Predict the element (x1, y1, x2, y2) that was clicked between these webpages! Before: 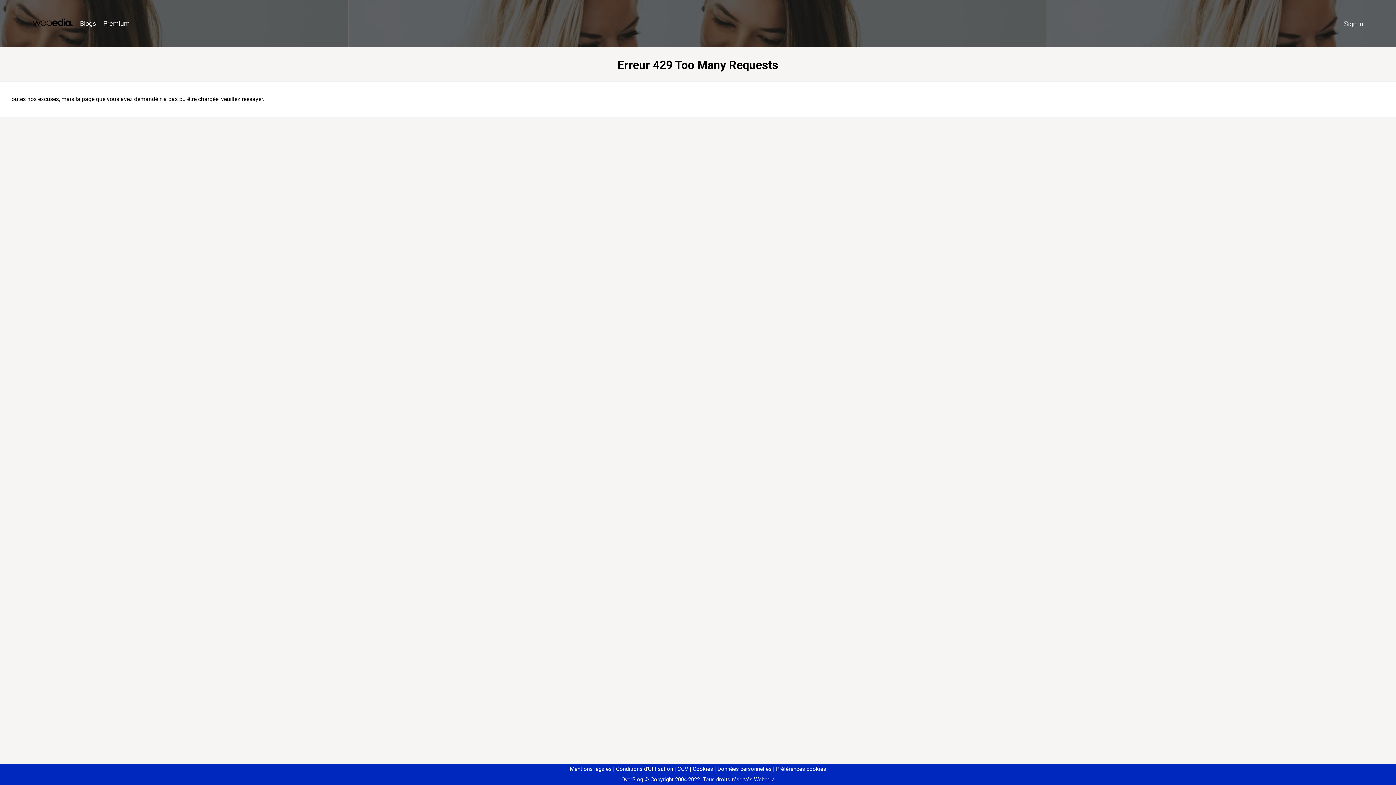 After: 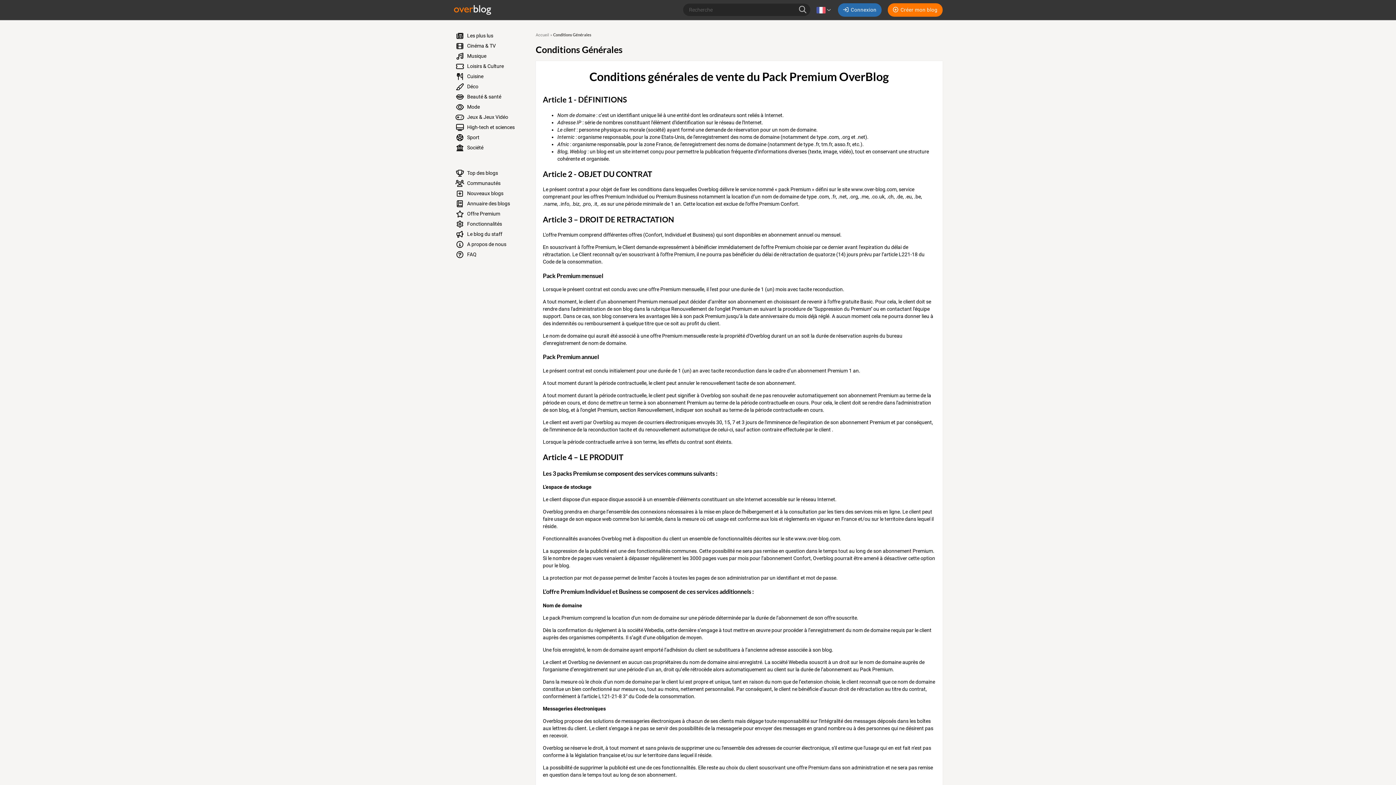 Action: label: CGV bbox: (674, 766, 688, 772)